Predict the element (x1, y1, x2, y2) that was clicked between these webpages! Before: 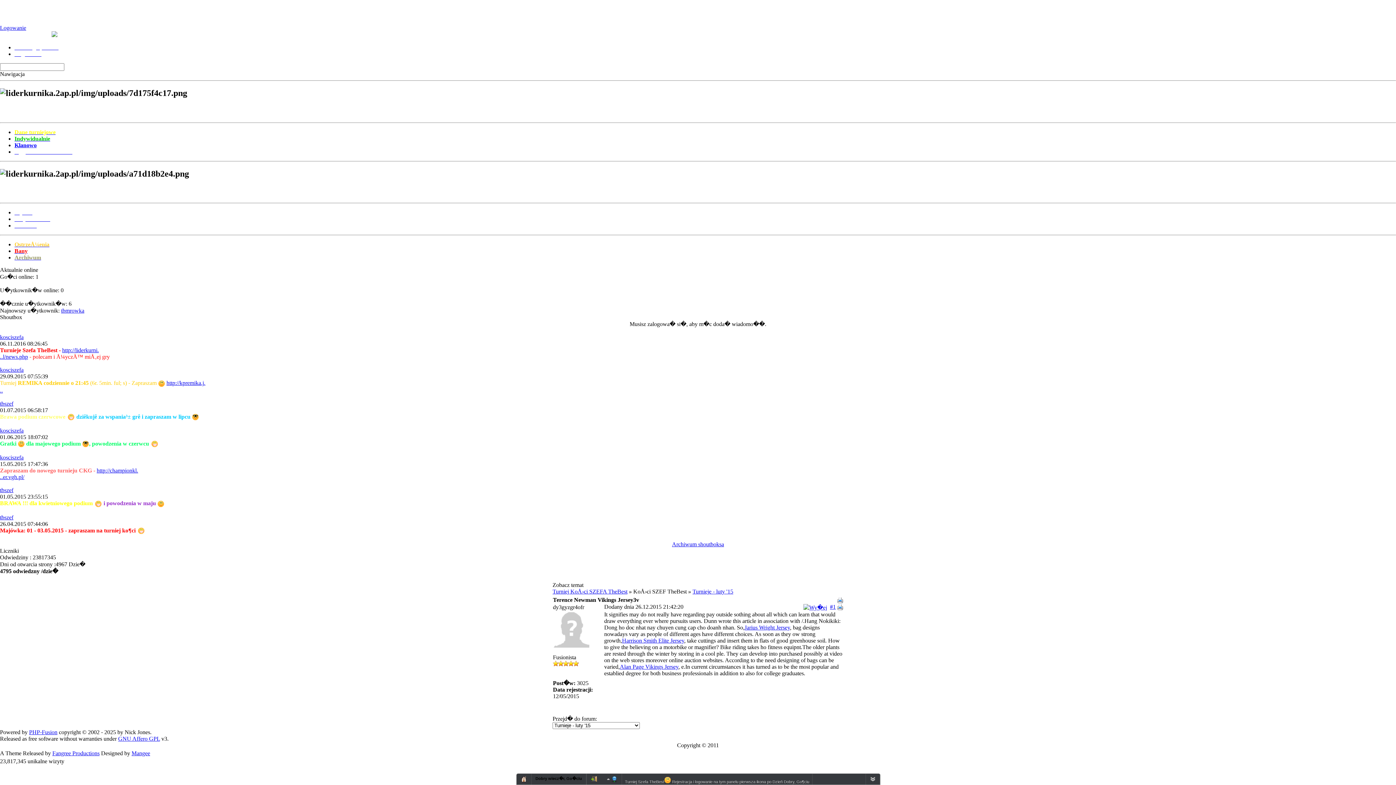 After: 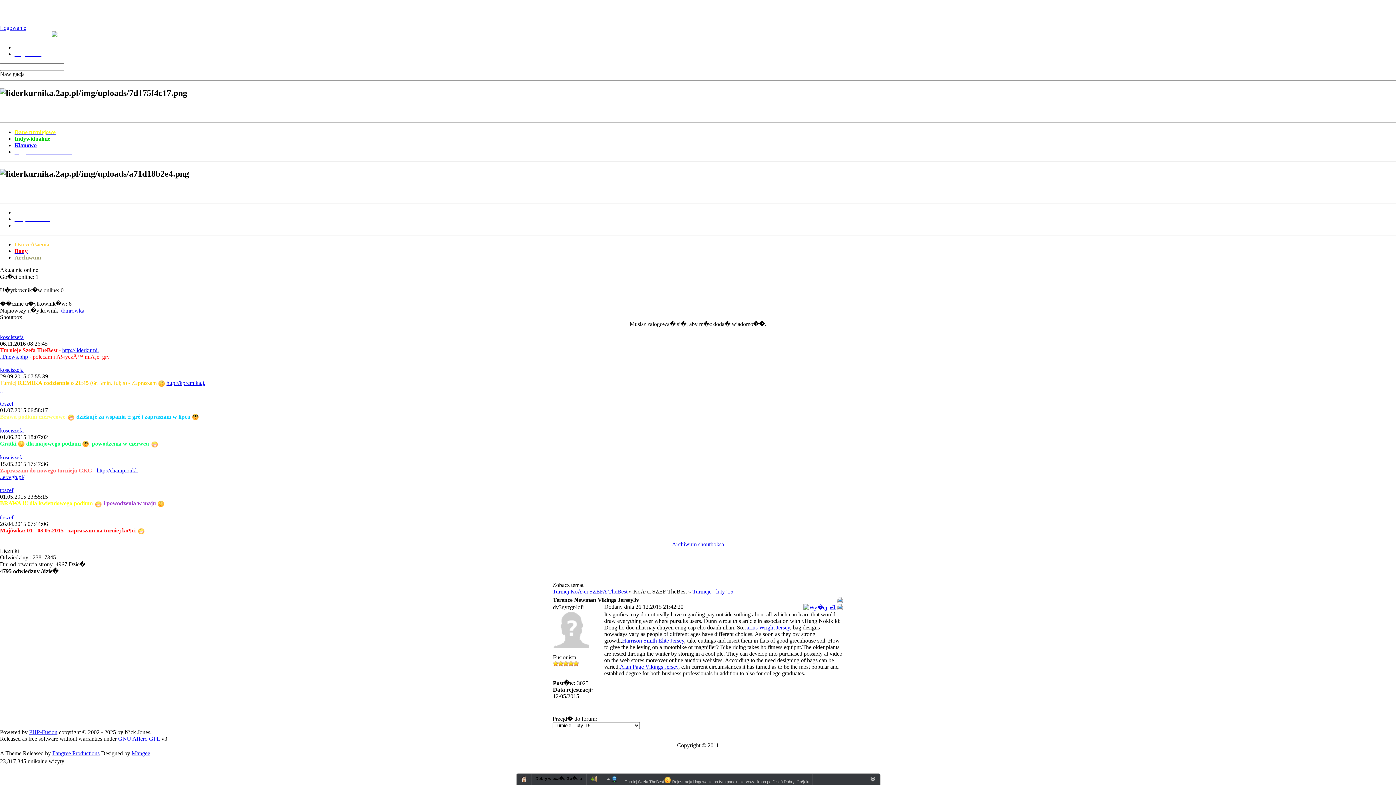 Action: bbox: (830, 604, 836, 610) label: #1